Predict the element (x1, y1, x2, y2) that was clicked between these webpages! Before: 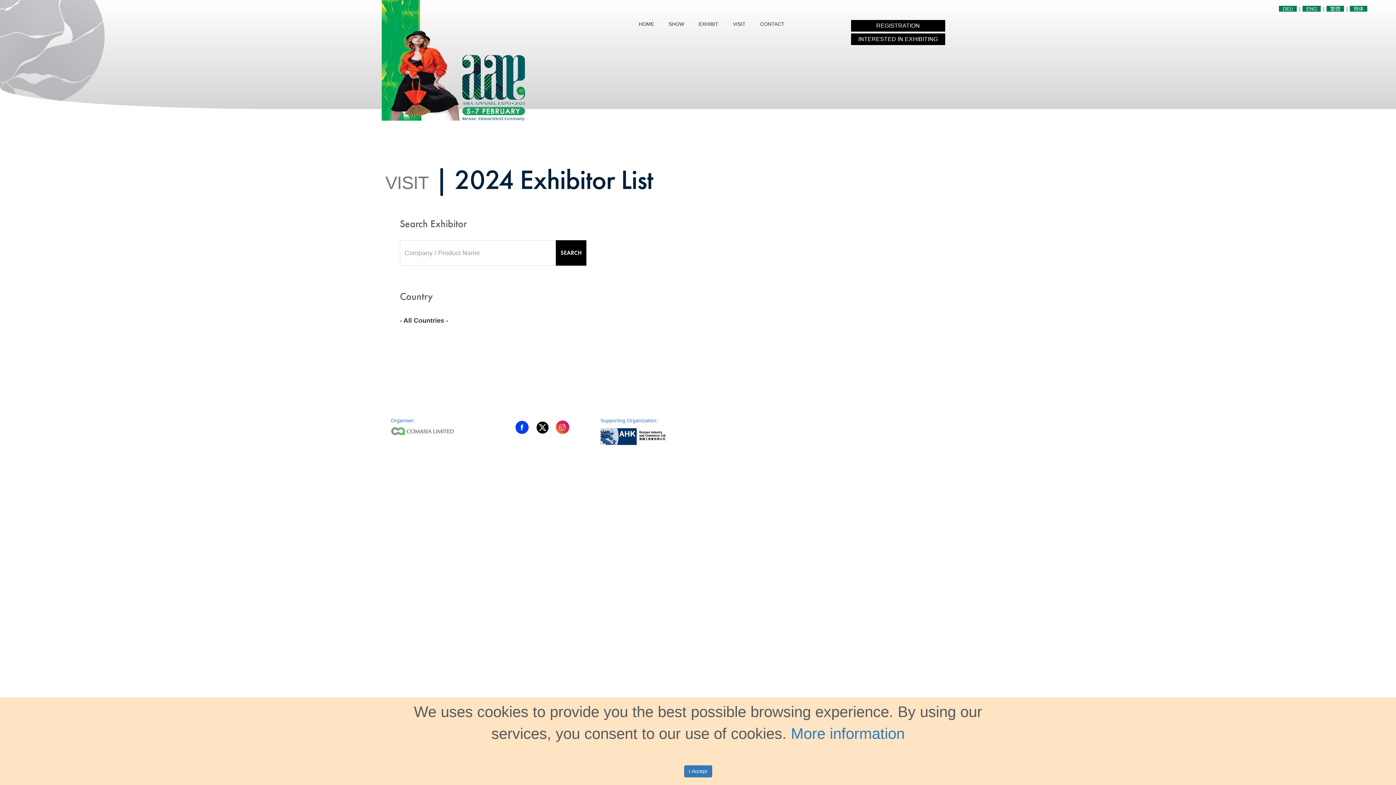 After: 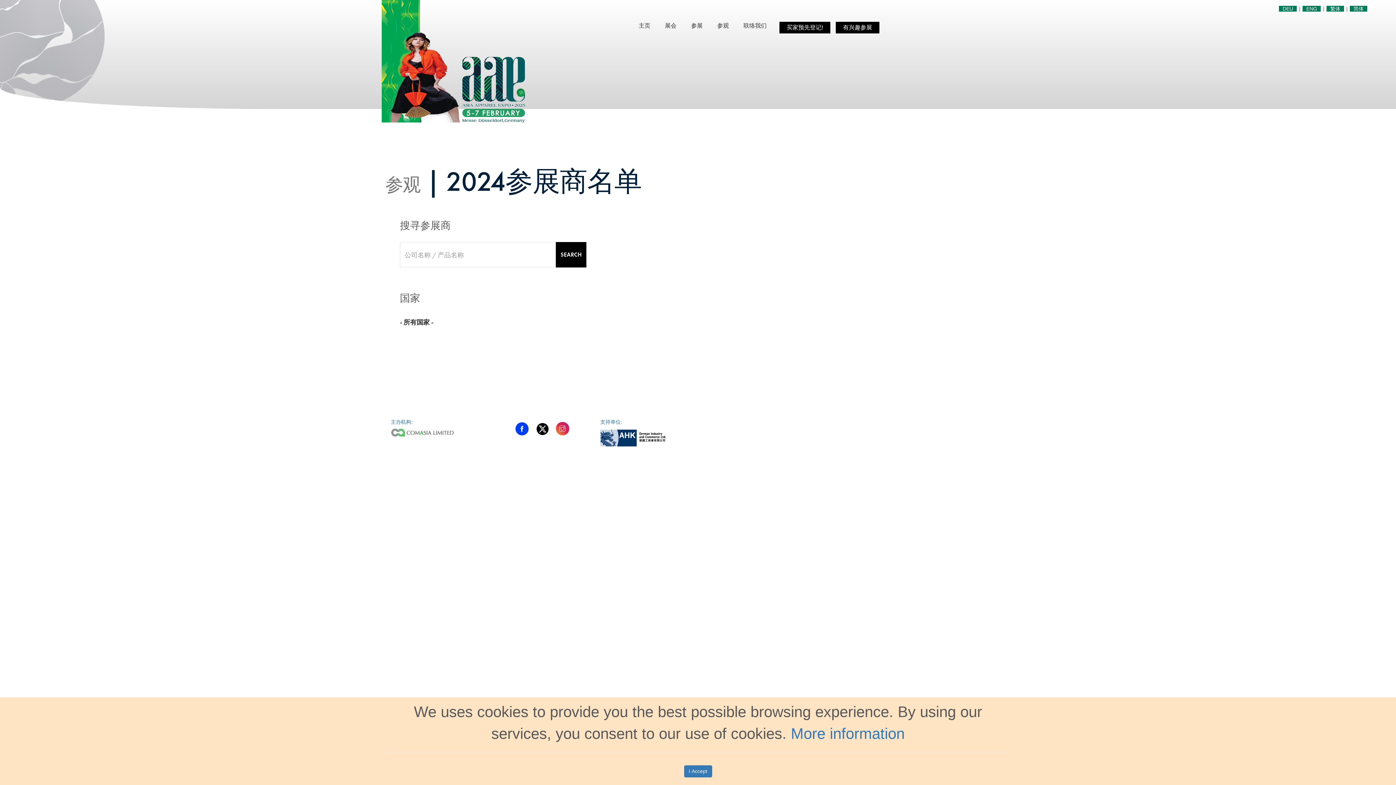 Action: label: 簡体 bbox: (1350, 5, 1367, 11)